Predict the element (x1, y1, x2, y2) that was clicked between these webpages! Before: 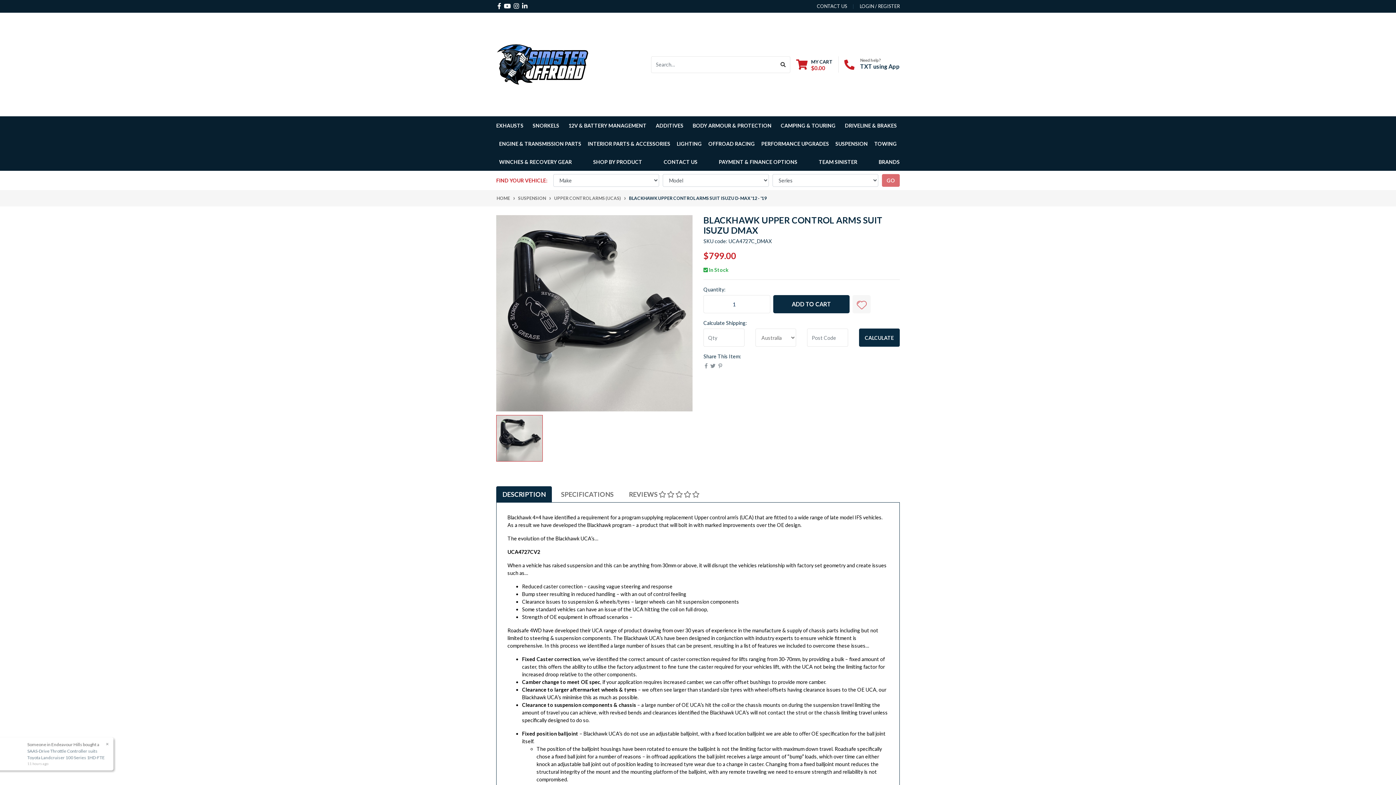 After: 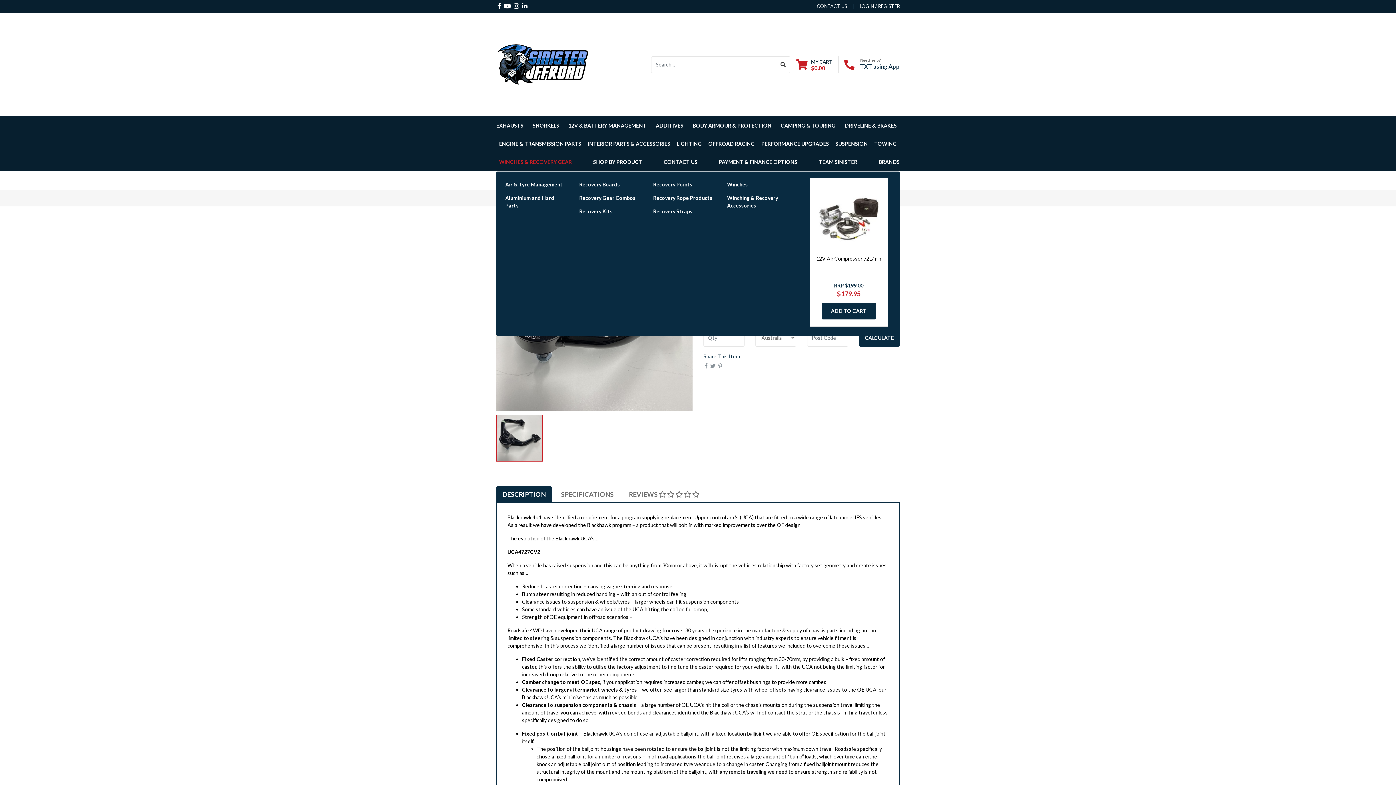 Action: label: WINCHES & RECOVERY GEAR bbox: (496, 152, 574, 171)